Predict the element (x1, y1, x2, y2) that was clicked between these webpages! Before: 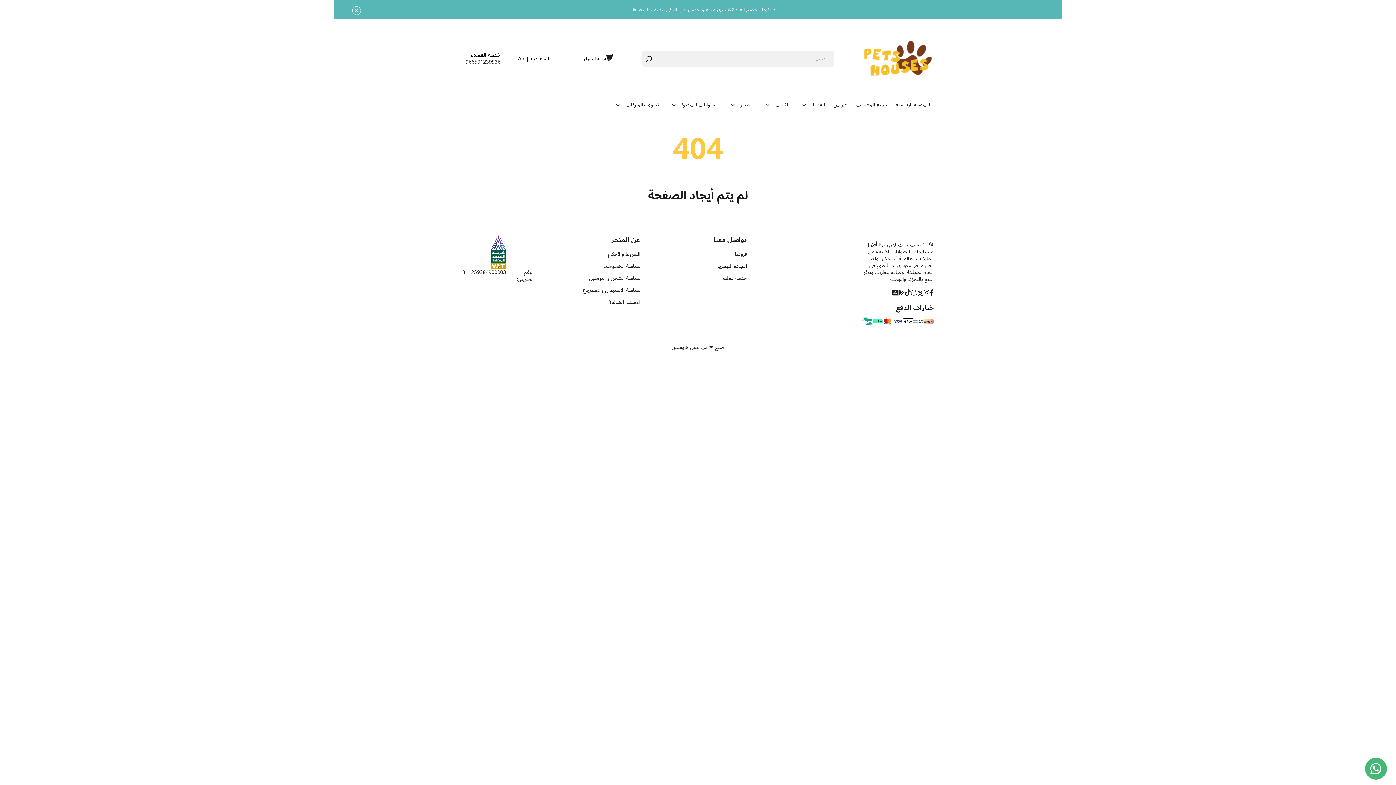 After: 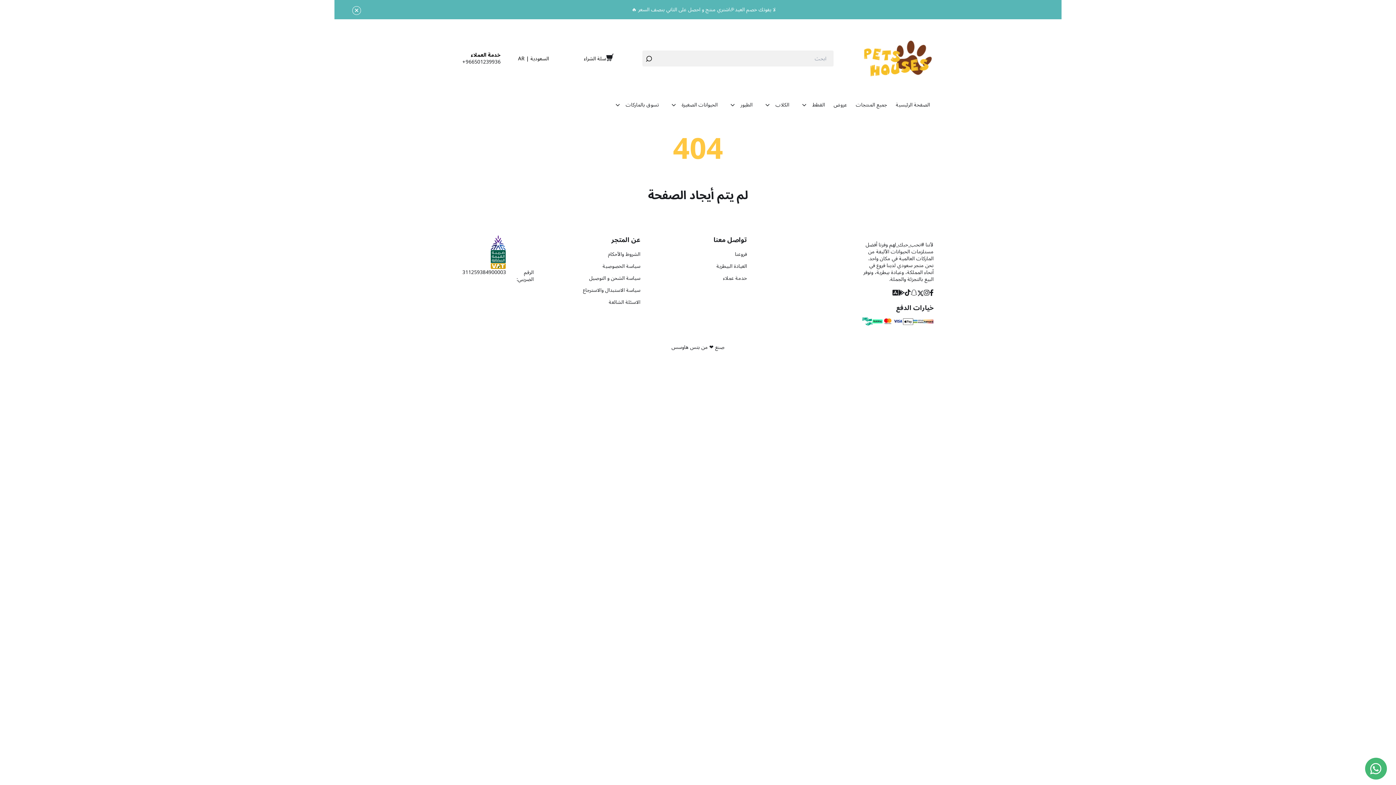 Action: bbox: (929, 288, 933, 297)